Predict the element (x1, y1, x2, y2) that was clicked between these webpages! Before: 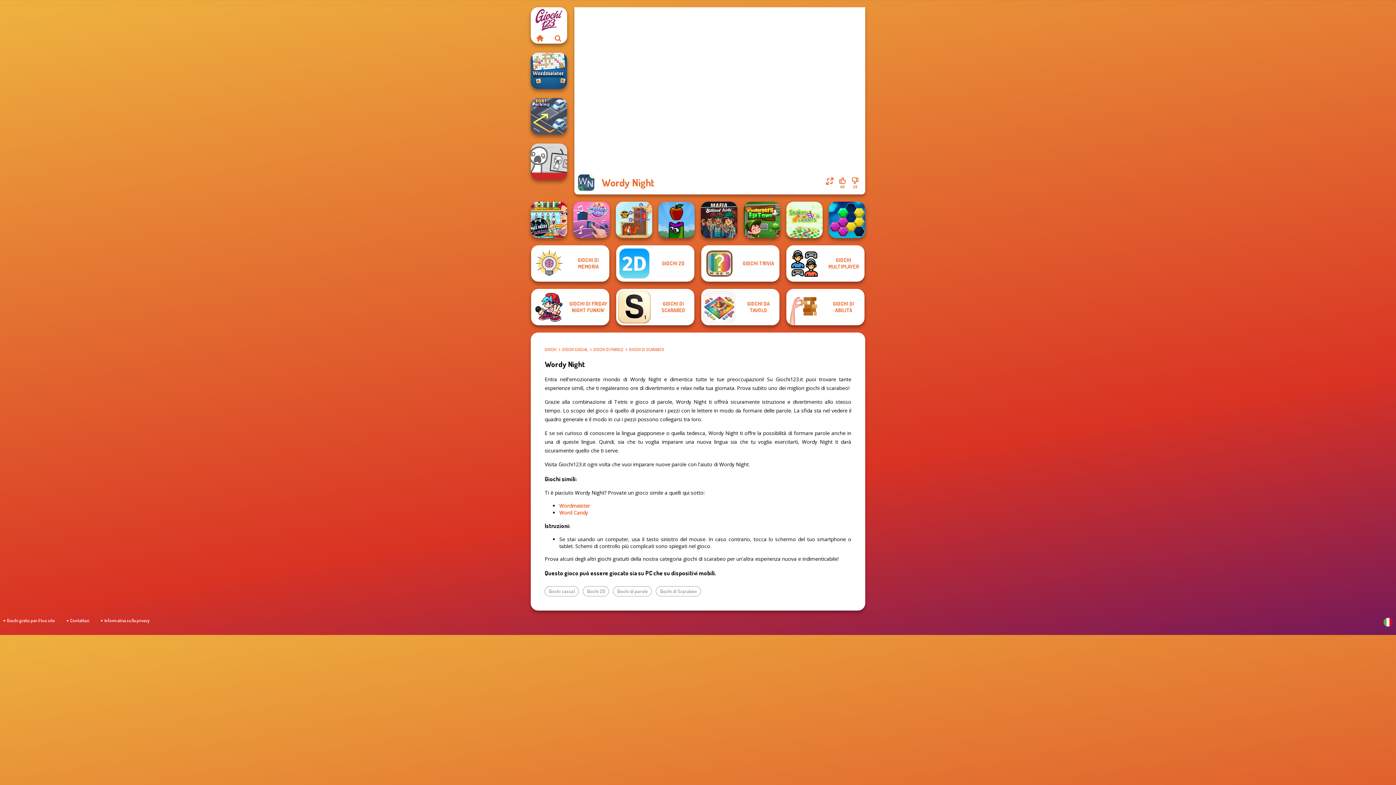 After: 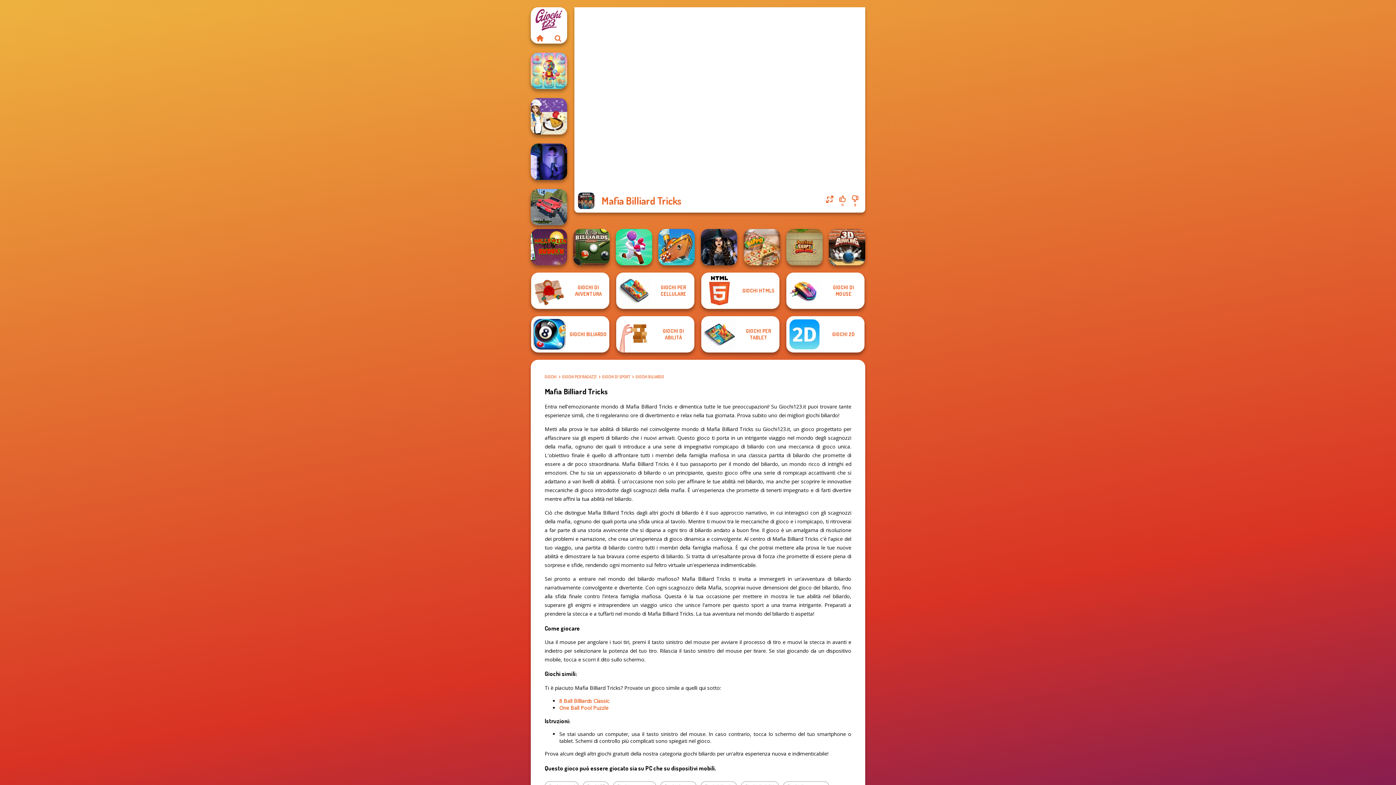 Action: bbox: (701, 201, 737, 238) label: Mafia Billiard Tricks